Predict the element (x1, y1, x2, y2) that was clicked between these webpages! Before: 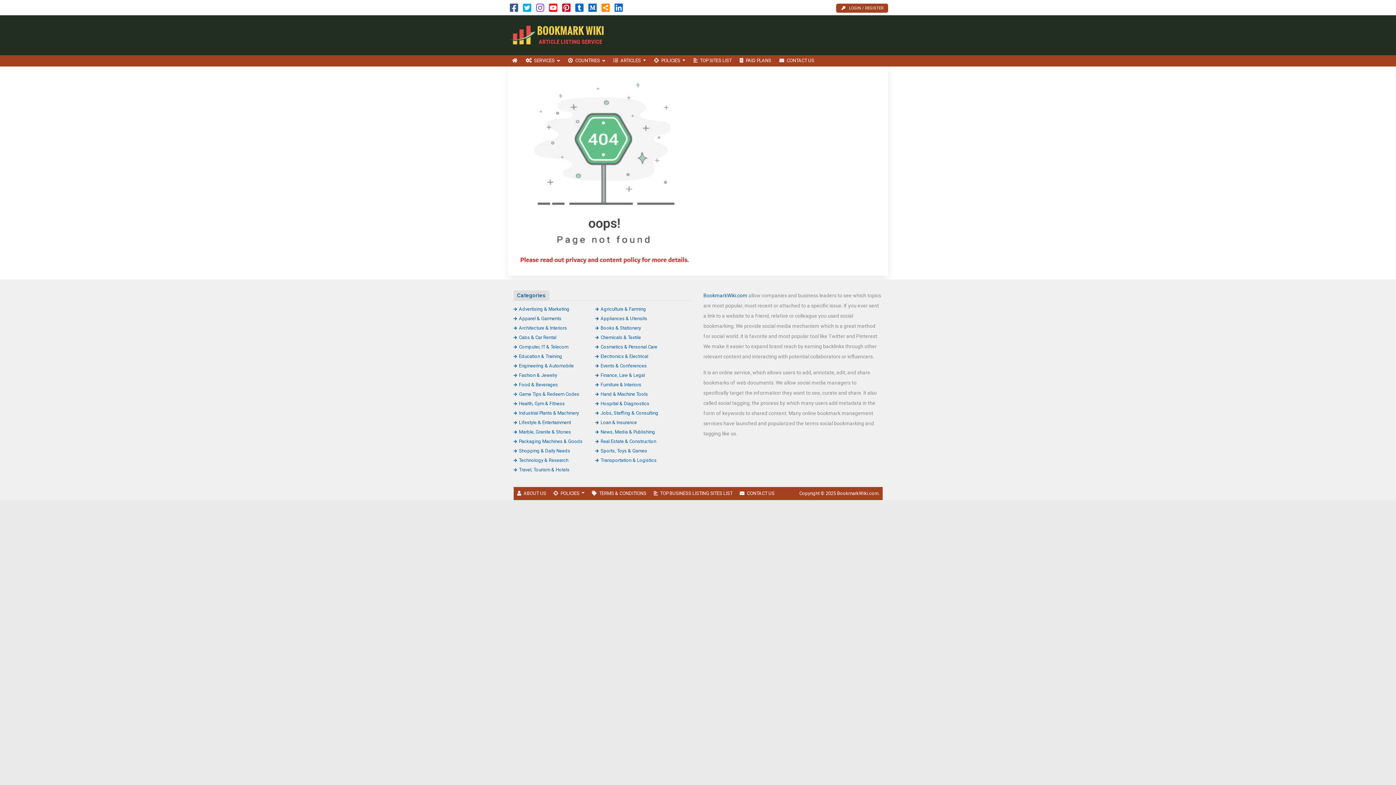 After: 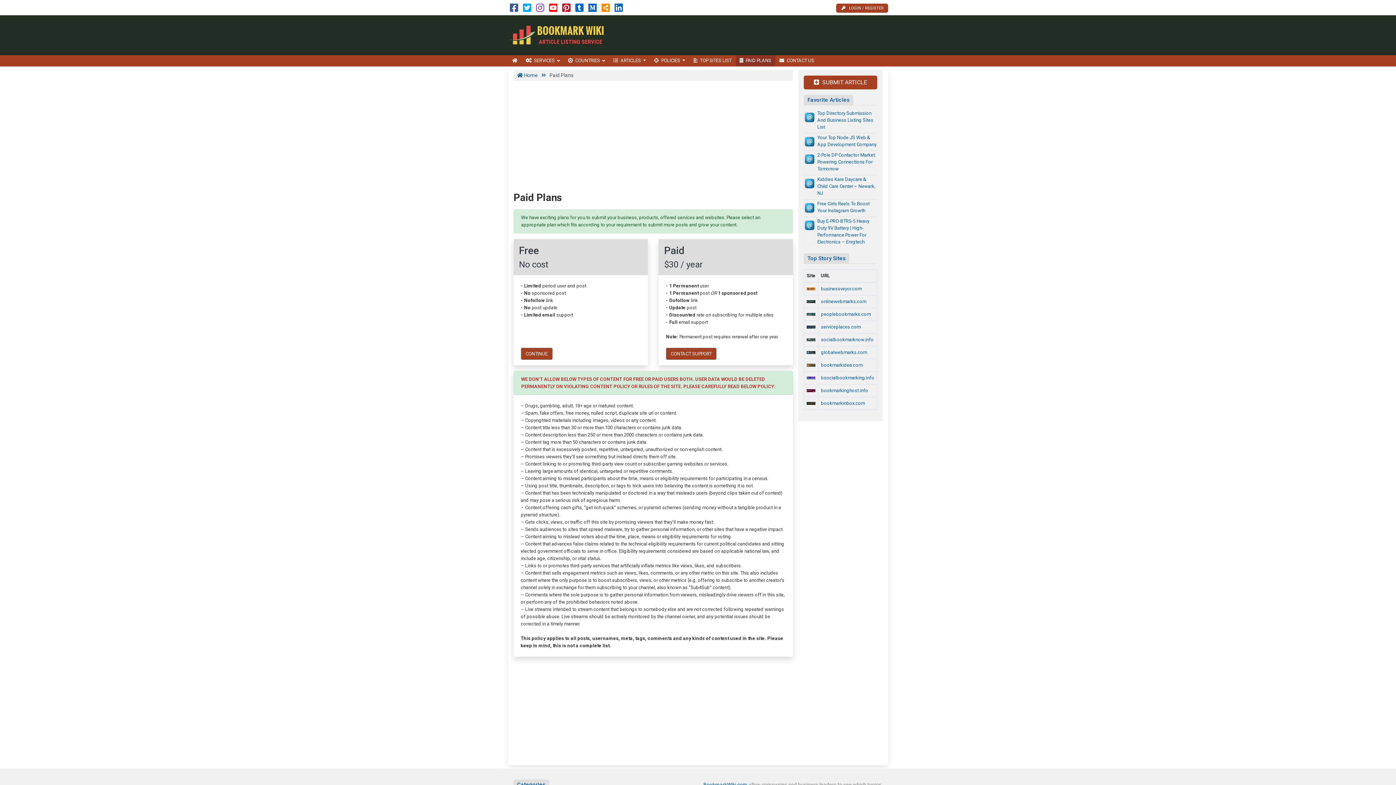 Action: label: PAID PLANS bbox: (735, 55, 775, 66)